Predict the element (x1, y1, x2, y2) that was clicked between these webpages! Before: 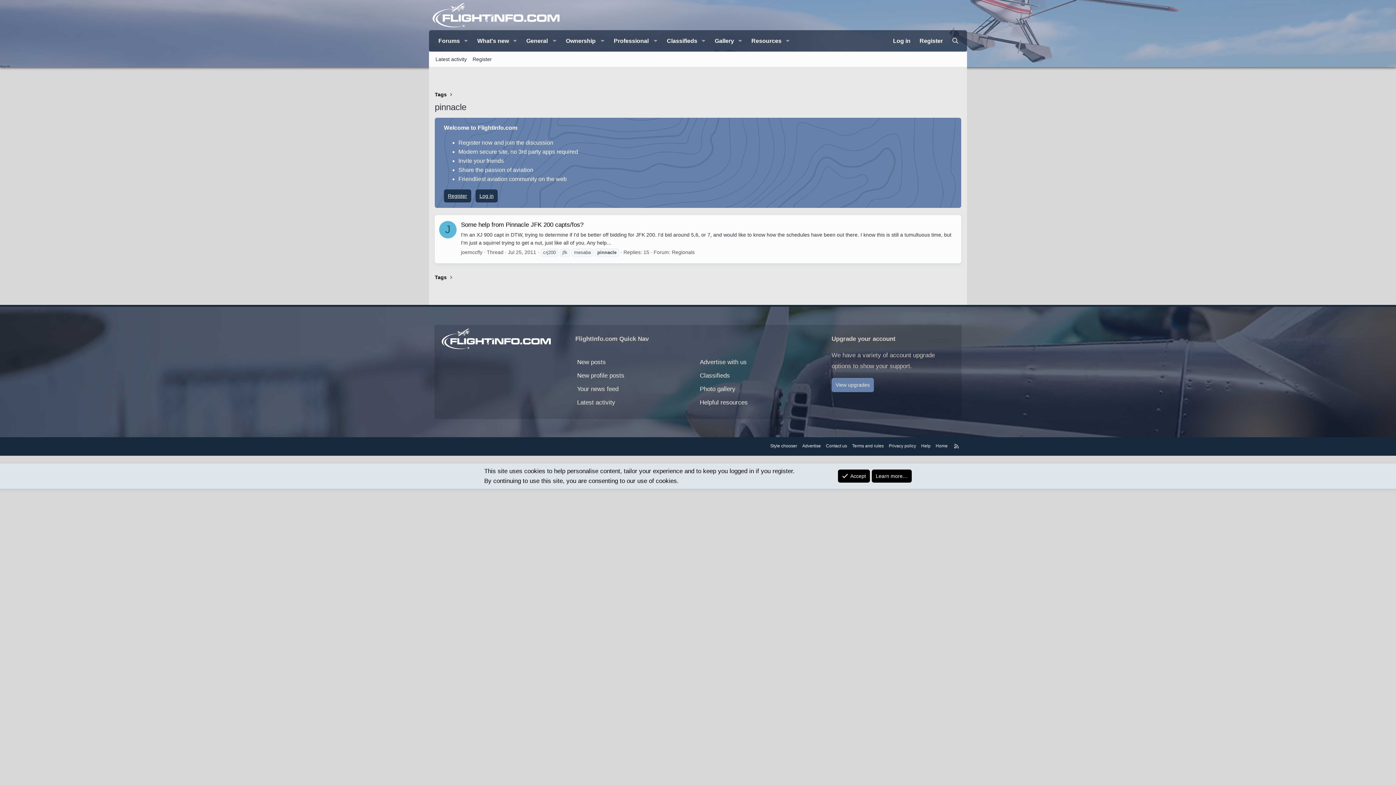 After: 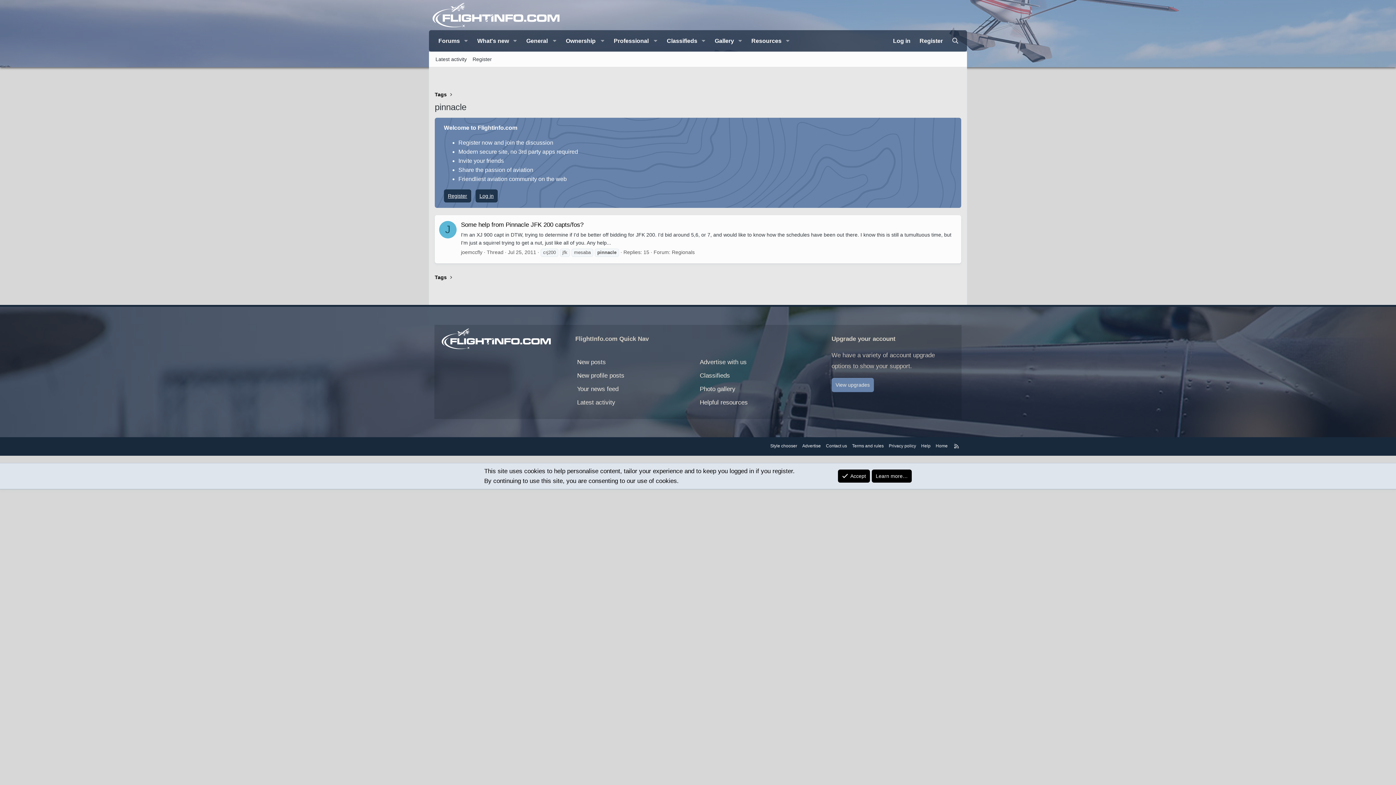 Action: bbox: (888, 31, 915, 49) label: Log in